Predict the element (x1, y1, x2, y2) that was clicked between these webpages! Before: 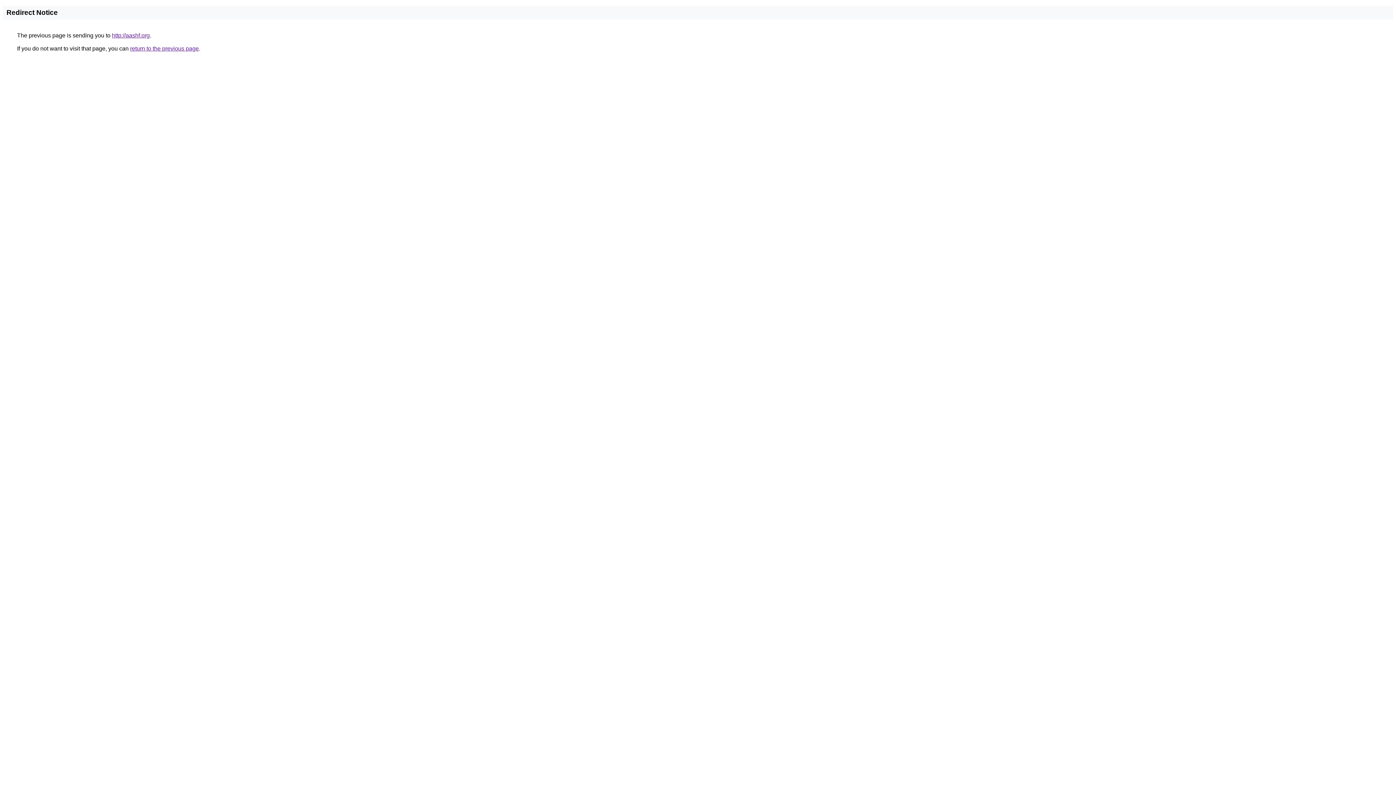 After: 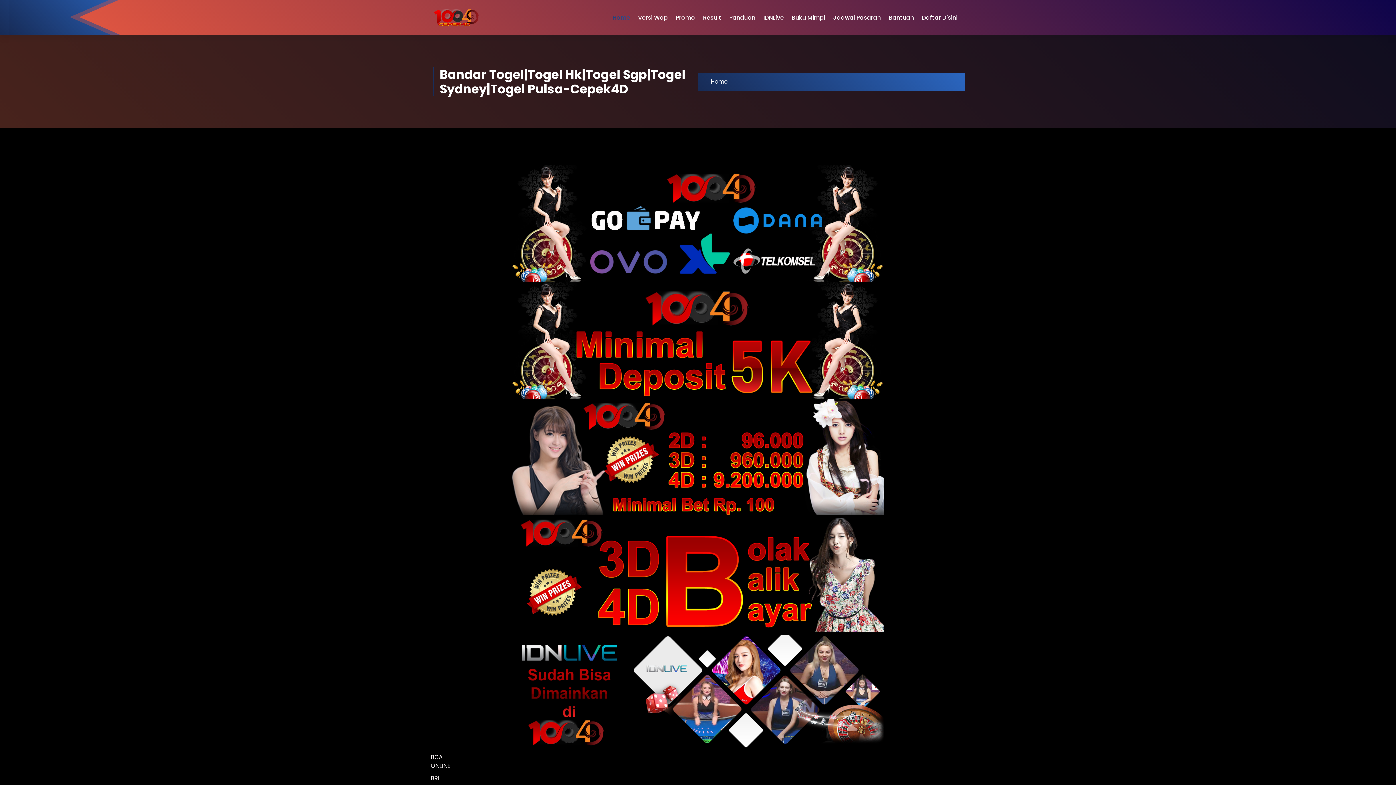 Action: bbox: (112, 32, 149, 38) label: http://aashf.org